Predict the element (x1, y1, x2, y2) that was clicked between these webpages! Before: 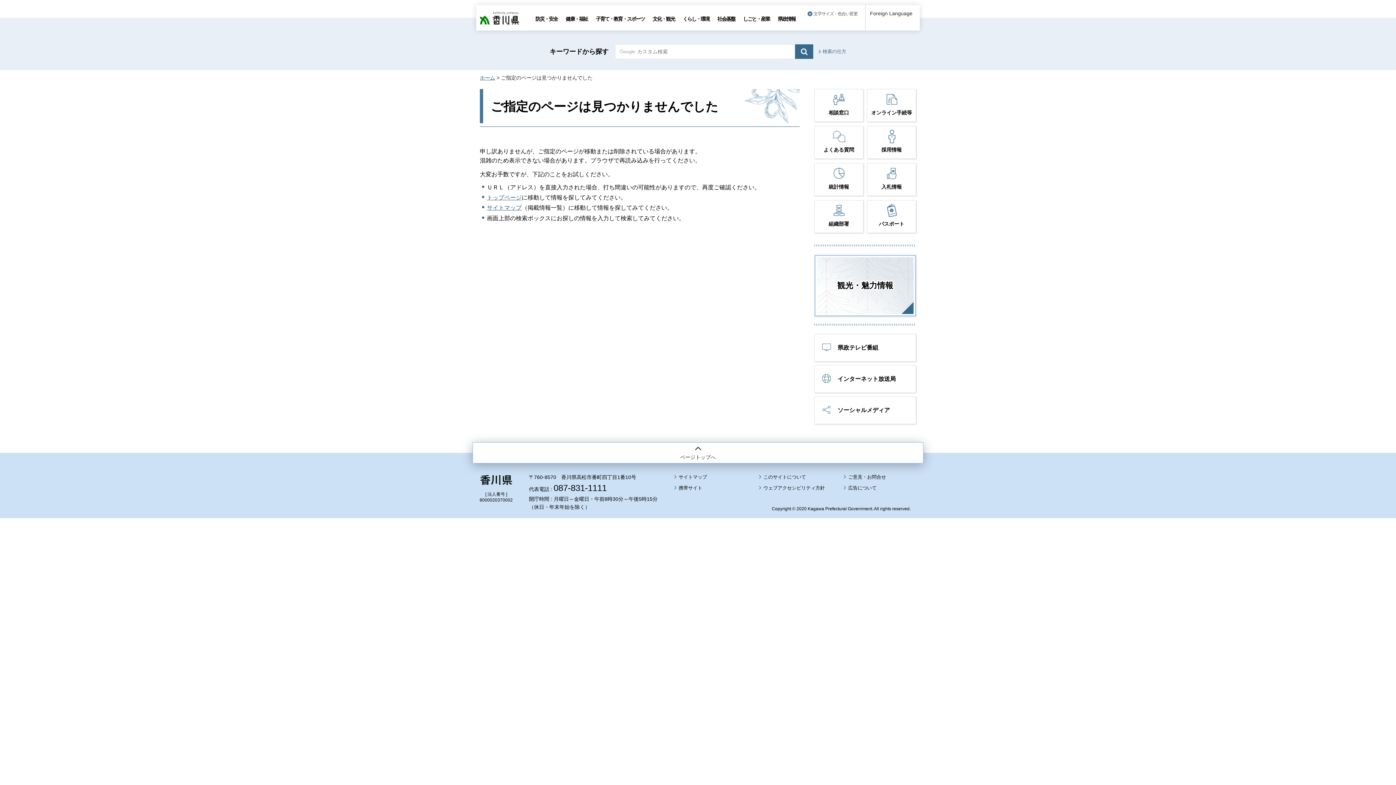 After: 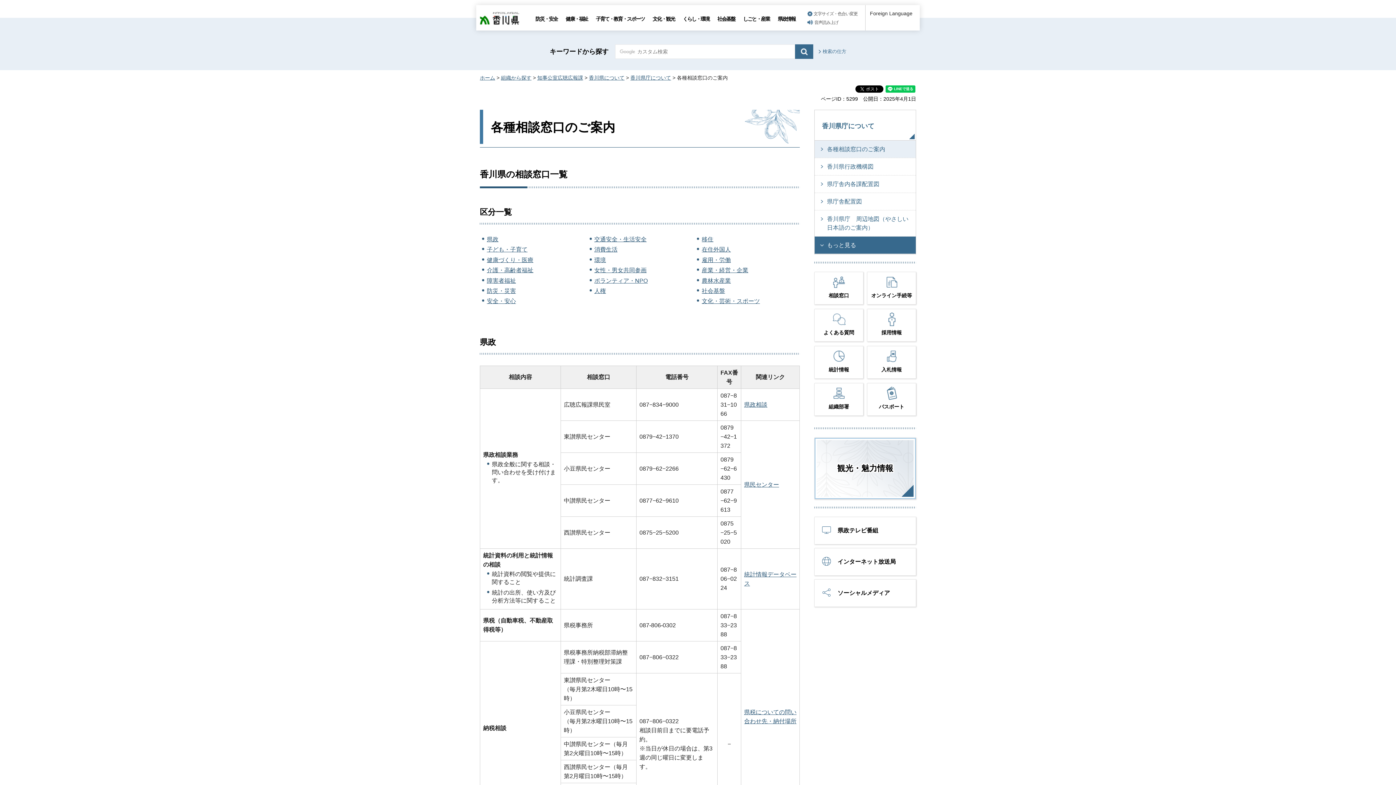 Action: label: 相談窓口 bbox: (814, 106, 863, 120)